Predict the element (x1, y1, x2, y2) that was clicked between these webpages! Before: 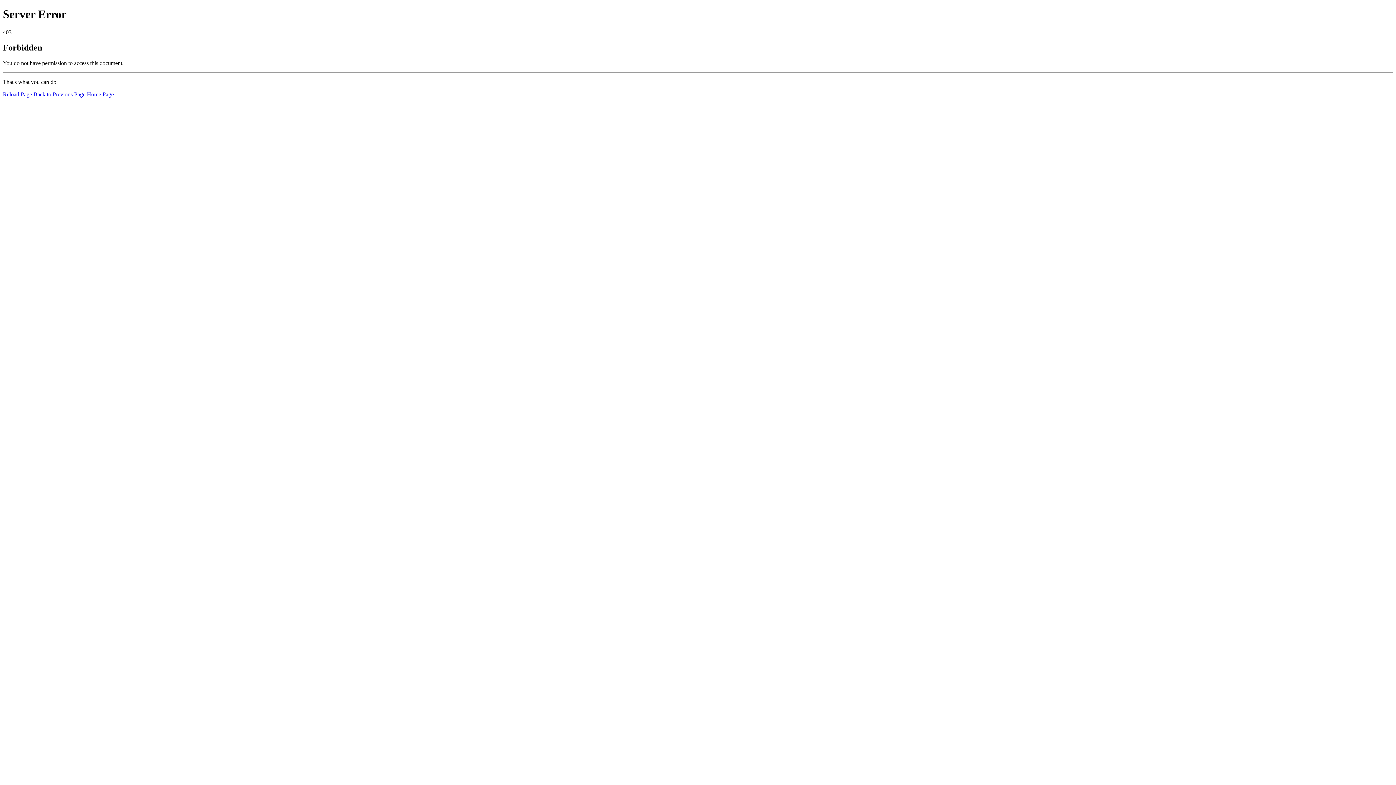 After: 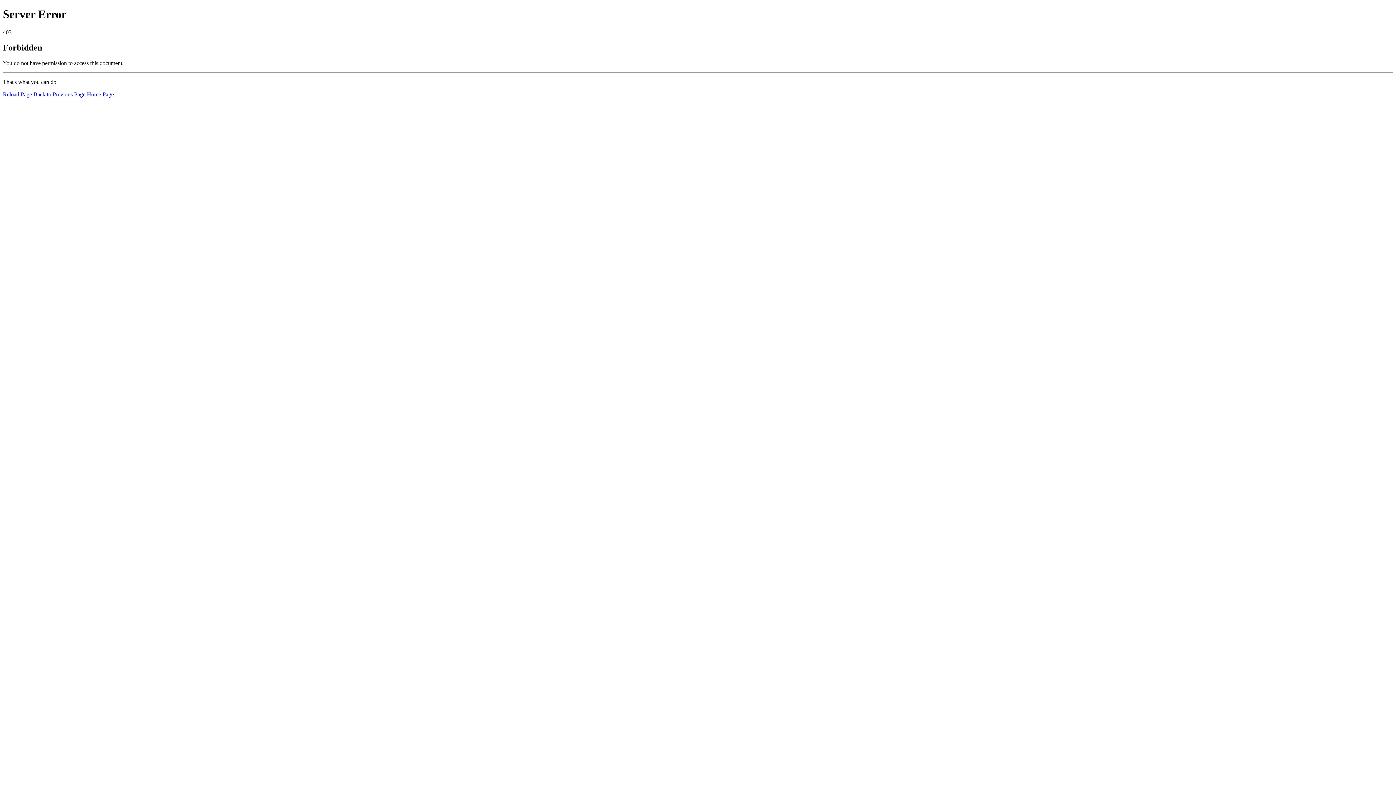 Action: bbox: (2, 91, 32, 97) label: Reload Page